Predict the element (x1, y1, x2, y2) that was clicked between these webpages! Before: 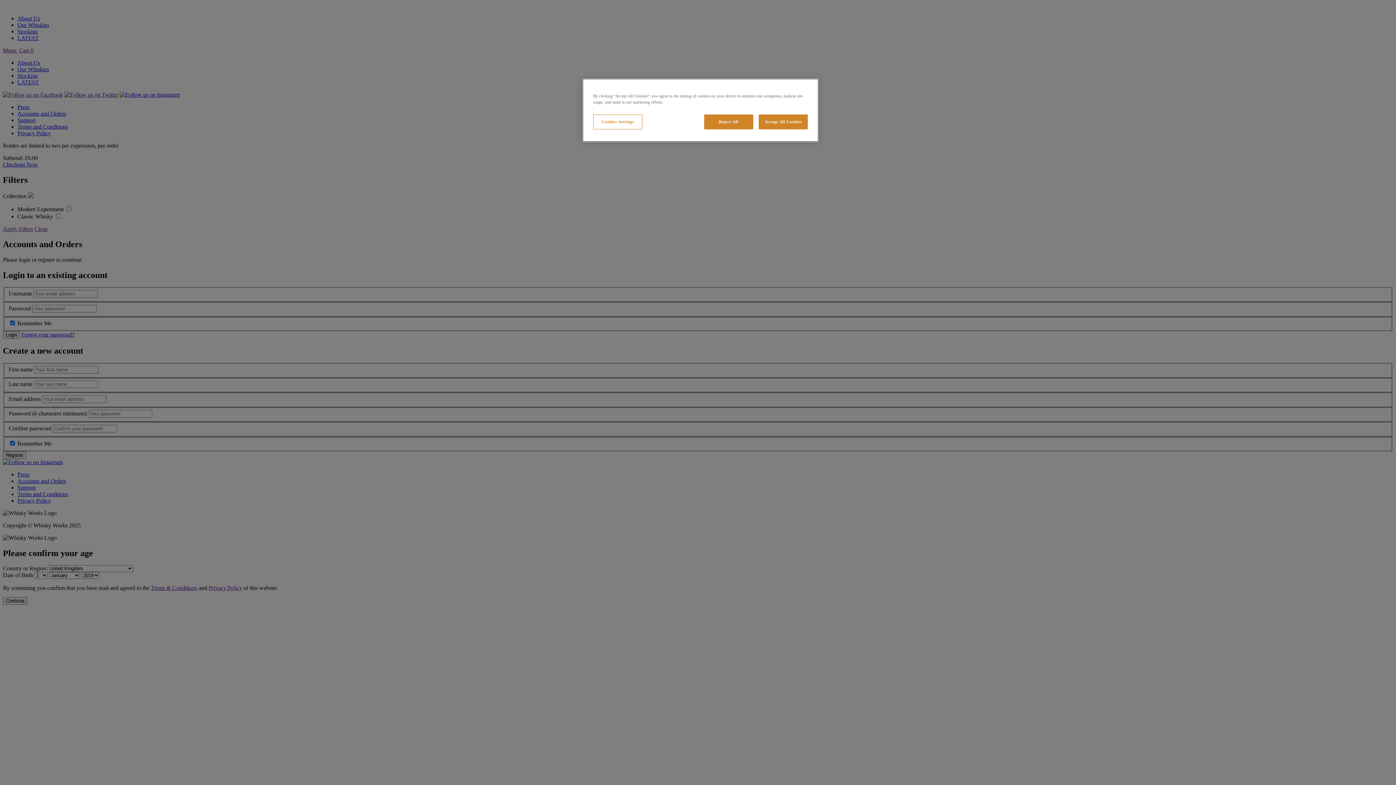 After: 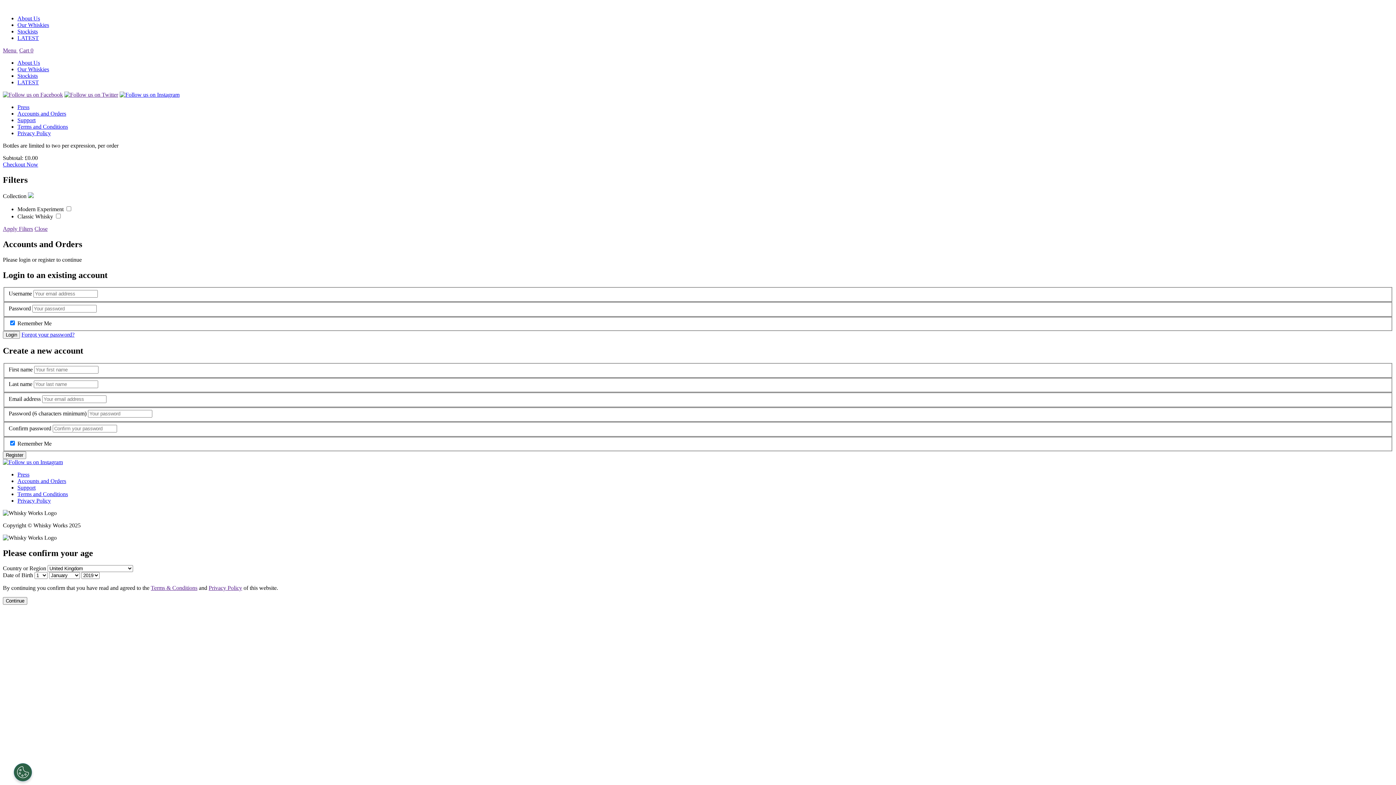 Action: label: Accept All Cookies bbox: (758, 114, 808, 129)